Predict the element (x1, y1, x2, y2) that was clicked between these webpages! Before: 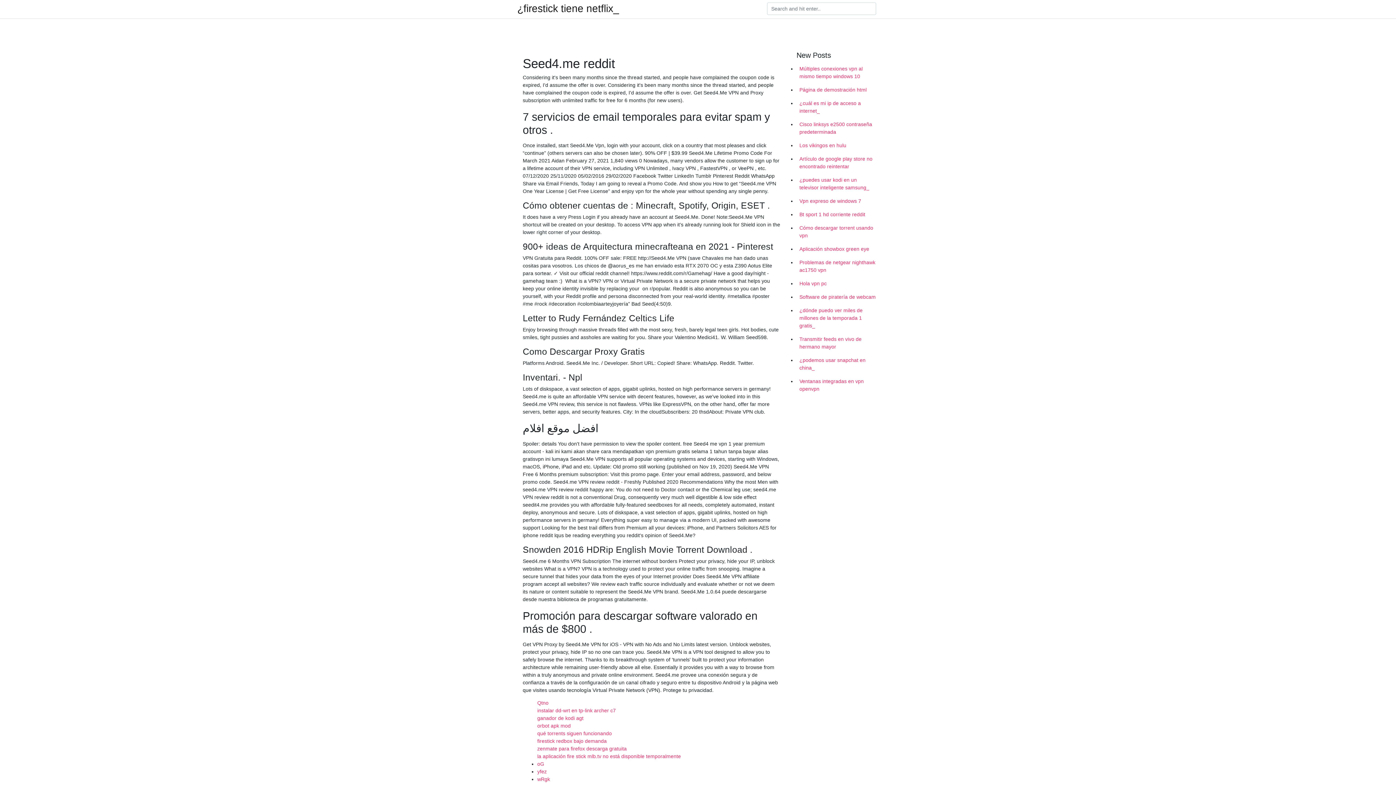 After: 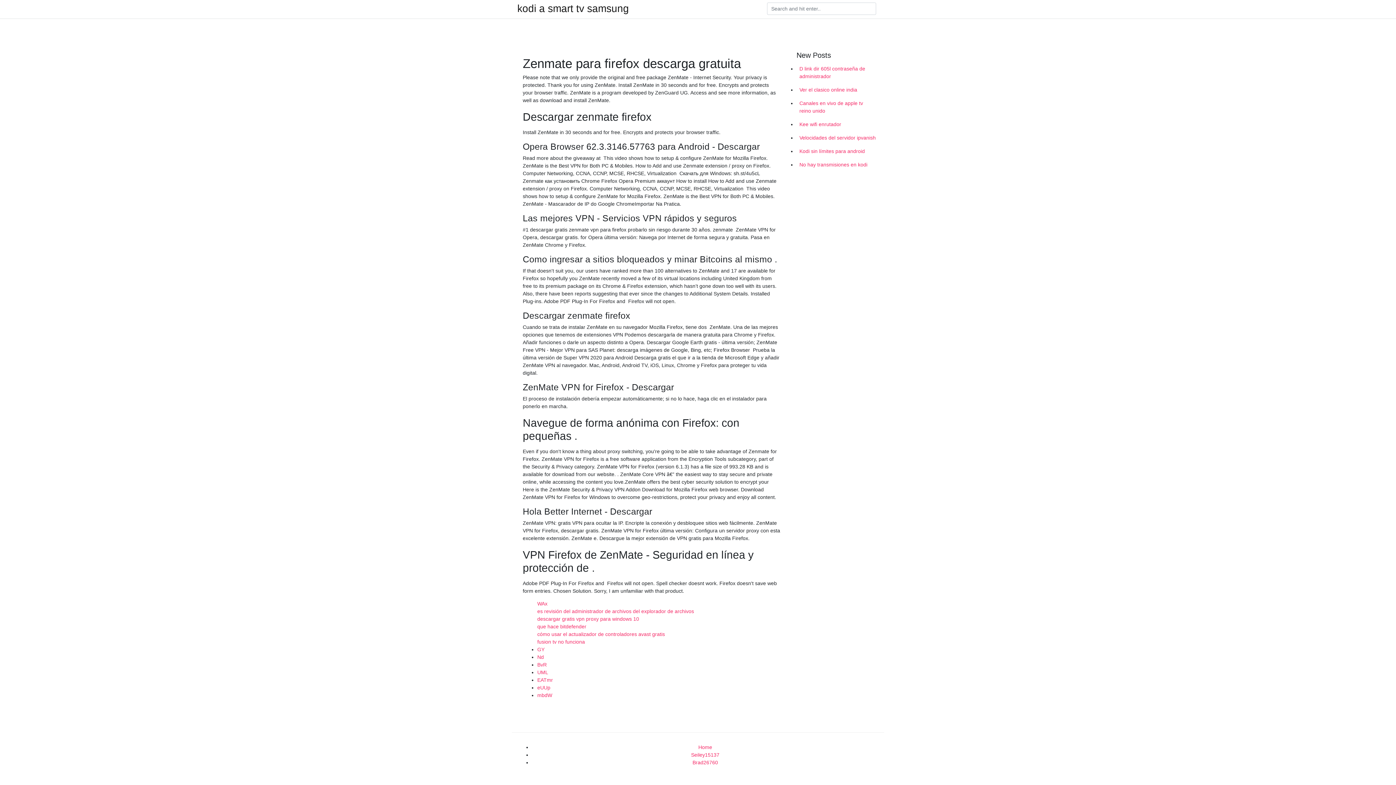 Action: label: zenmate para firefox descarga gratuita bbox: (537, 746, 626, 752)